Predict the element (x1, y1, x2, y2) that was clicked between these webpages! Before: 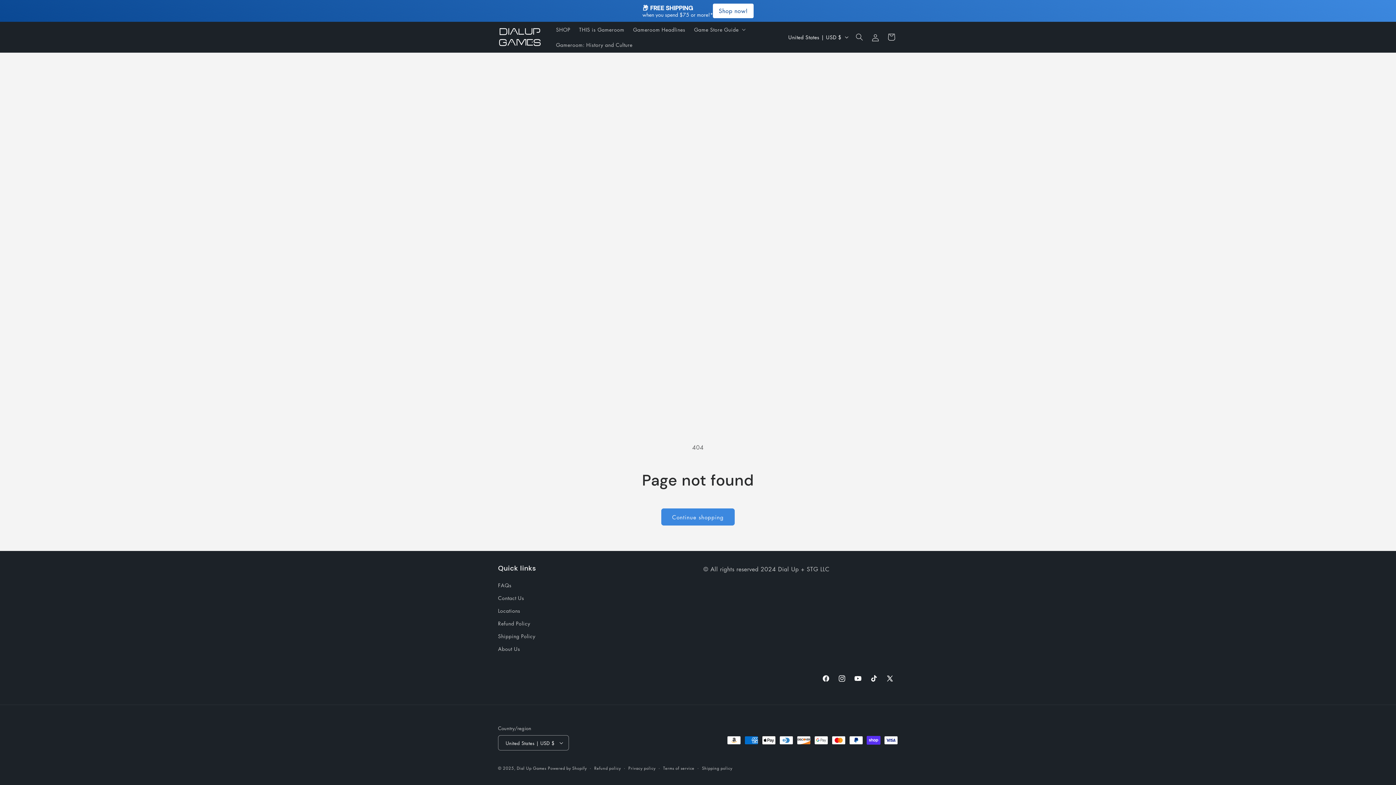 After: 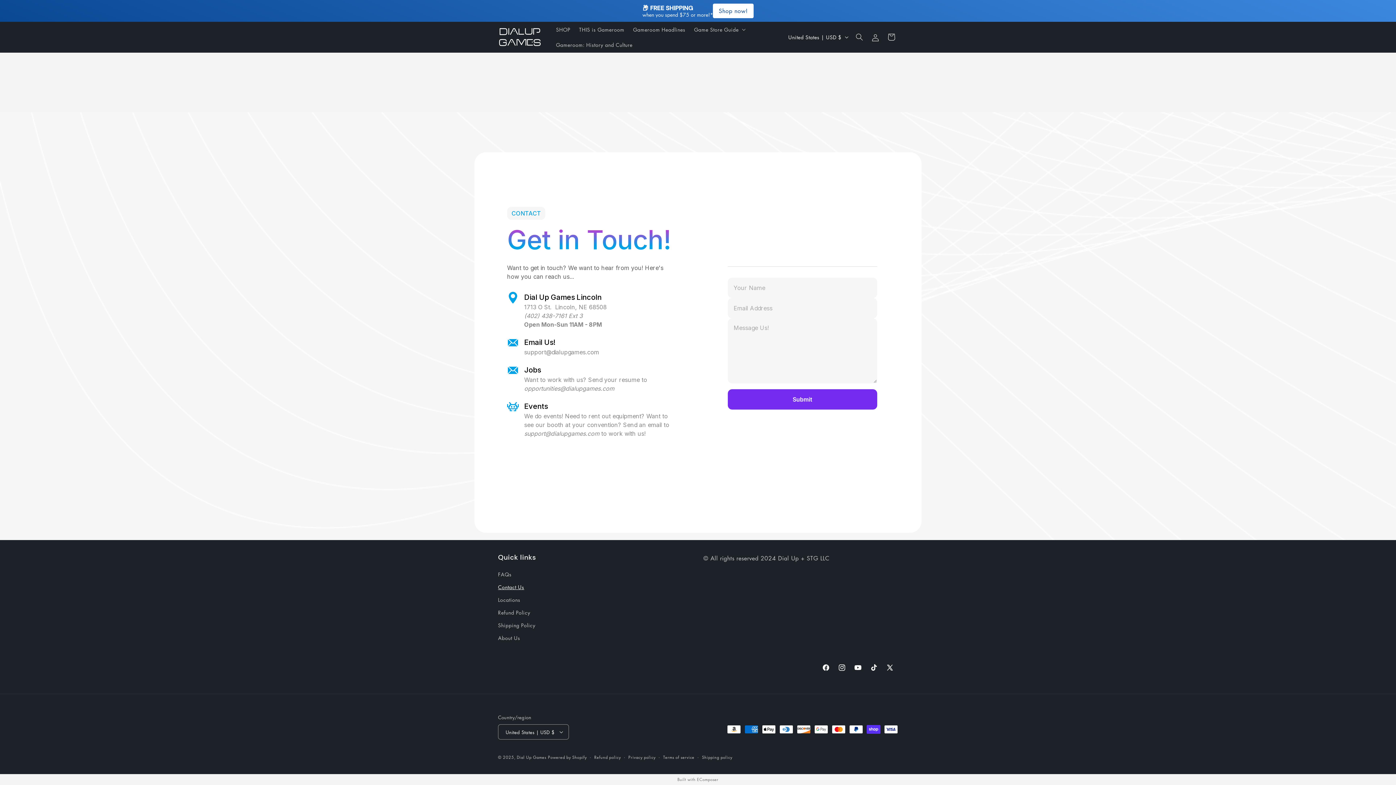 Action: label: Contact Us bbox: (498, 592, 524, 604)